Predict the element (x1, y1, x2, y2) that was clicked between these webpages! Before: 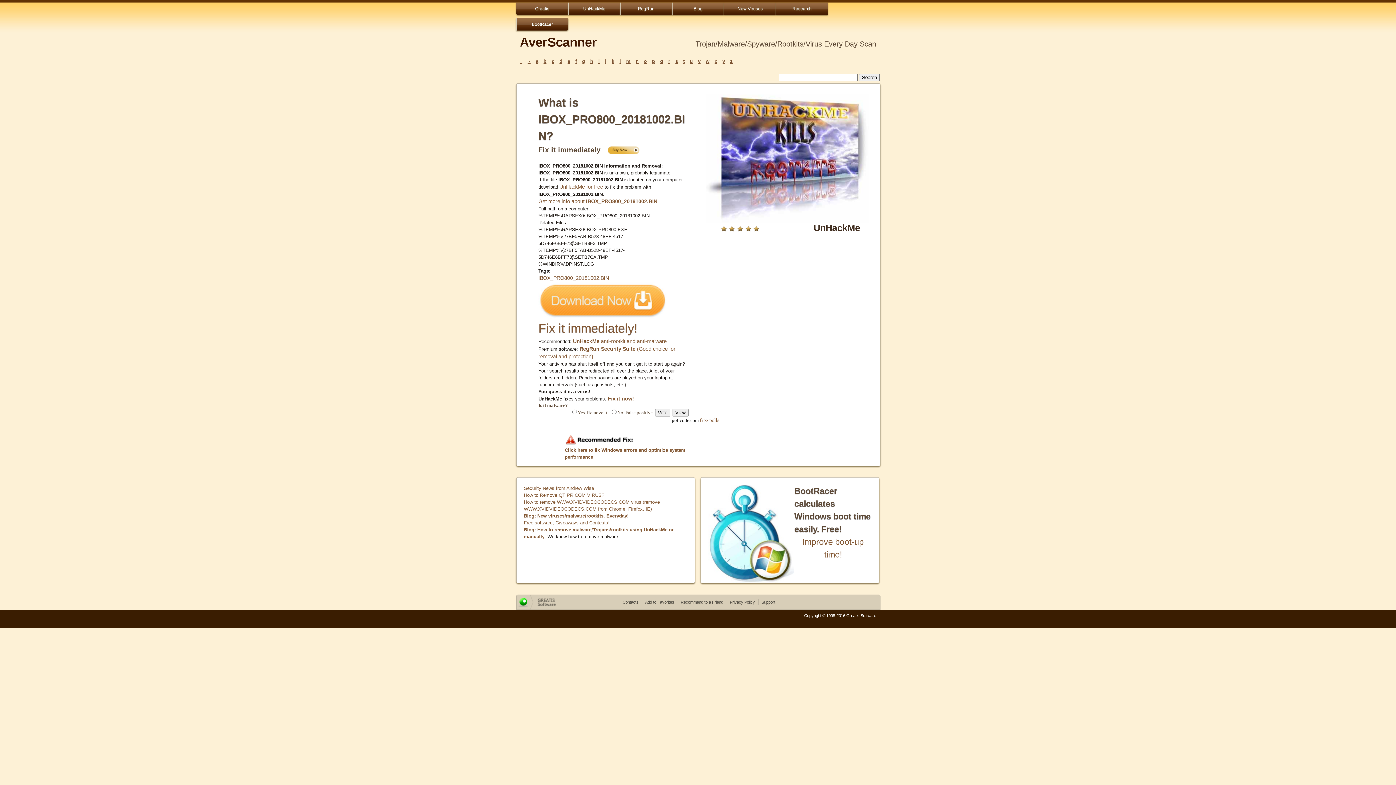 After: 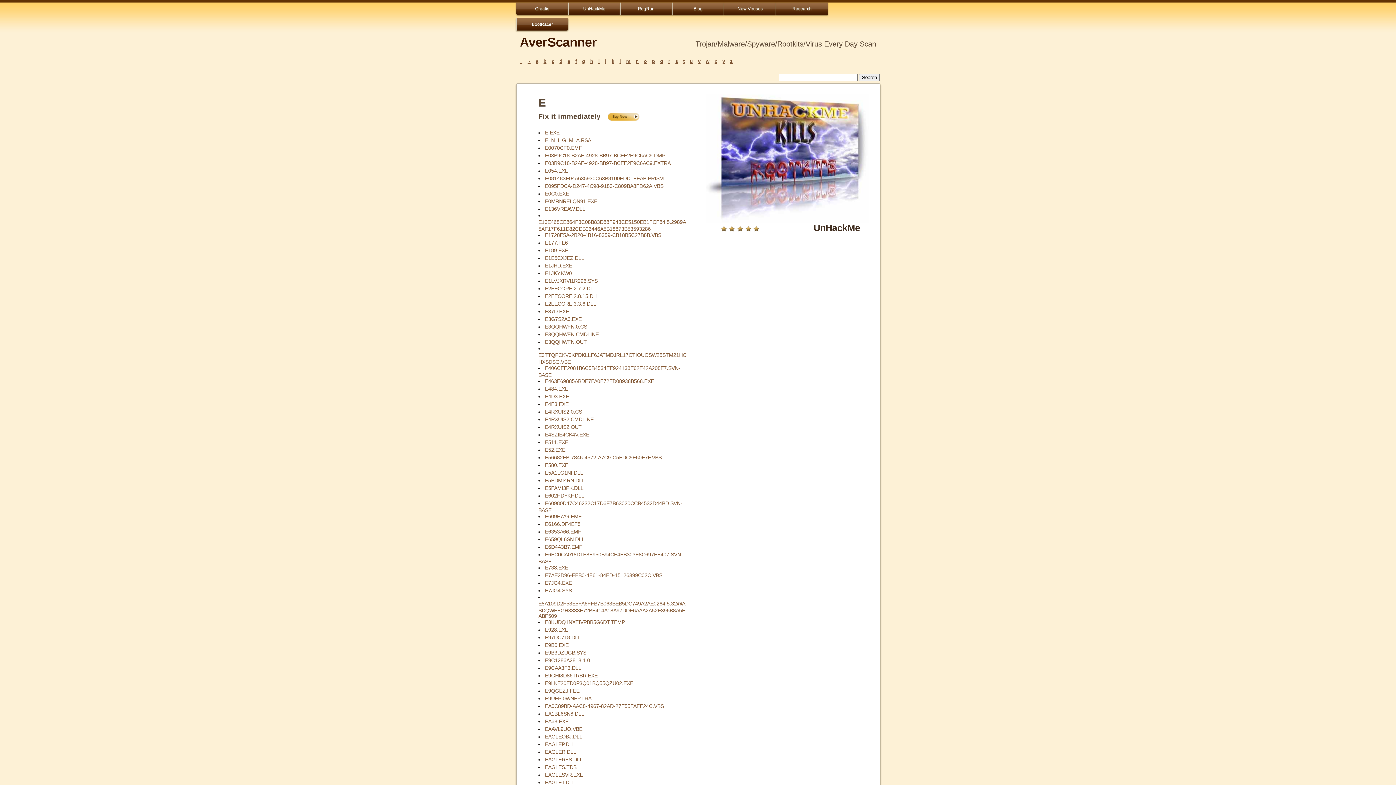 Action: label: e bbox: (567, 58, 570, 64)